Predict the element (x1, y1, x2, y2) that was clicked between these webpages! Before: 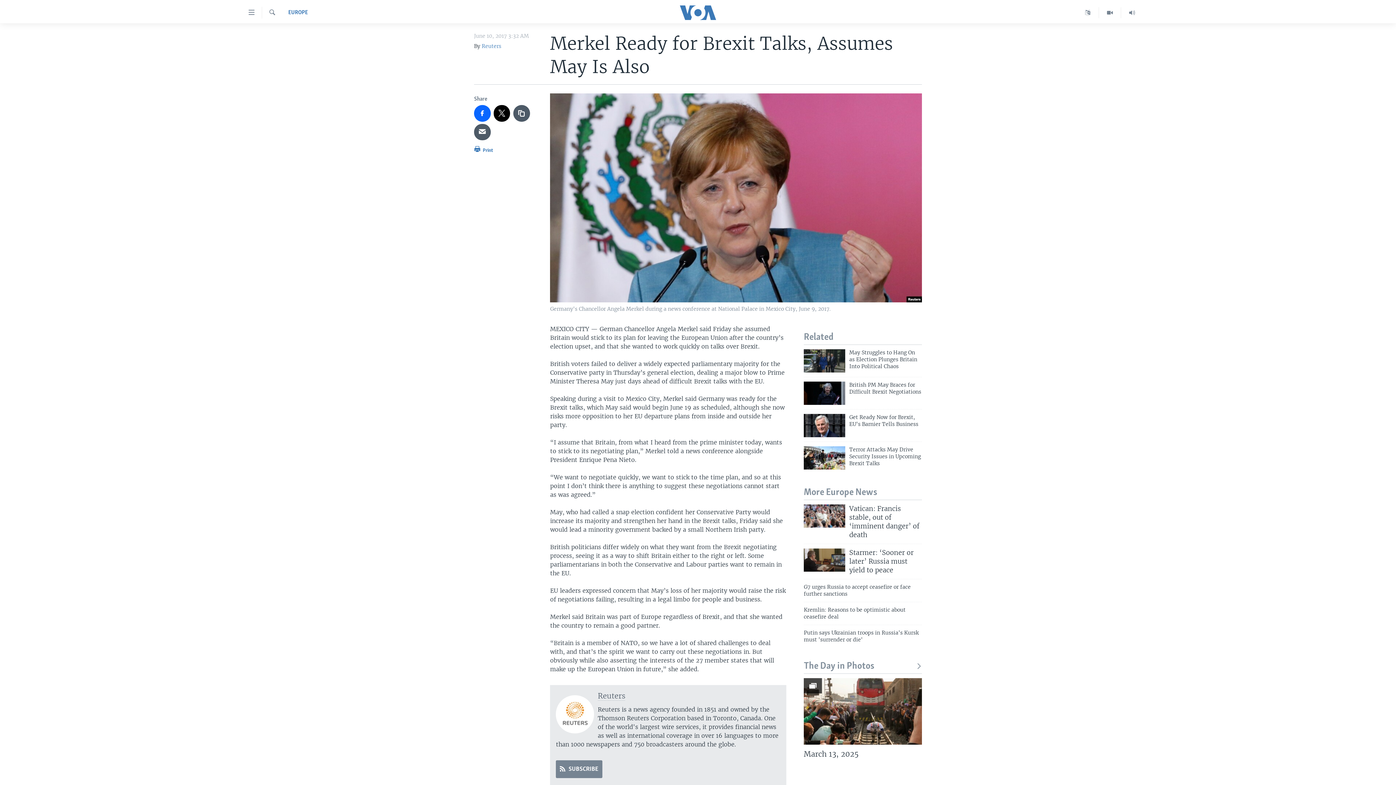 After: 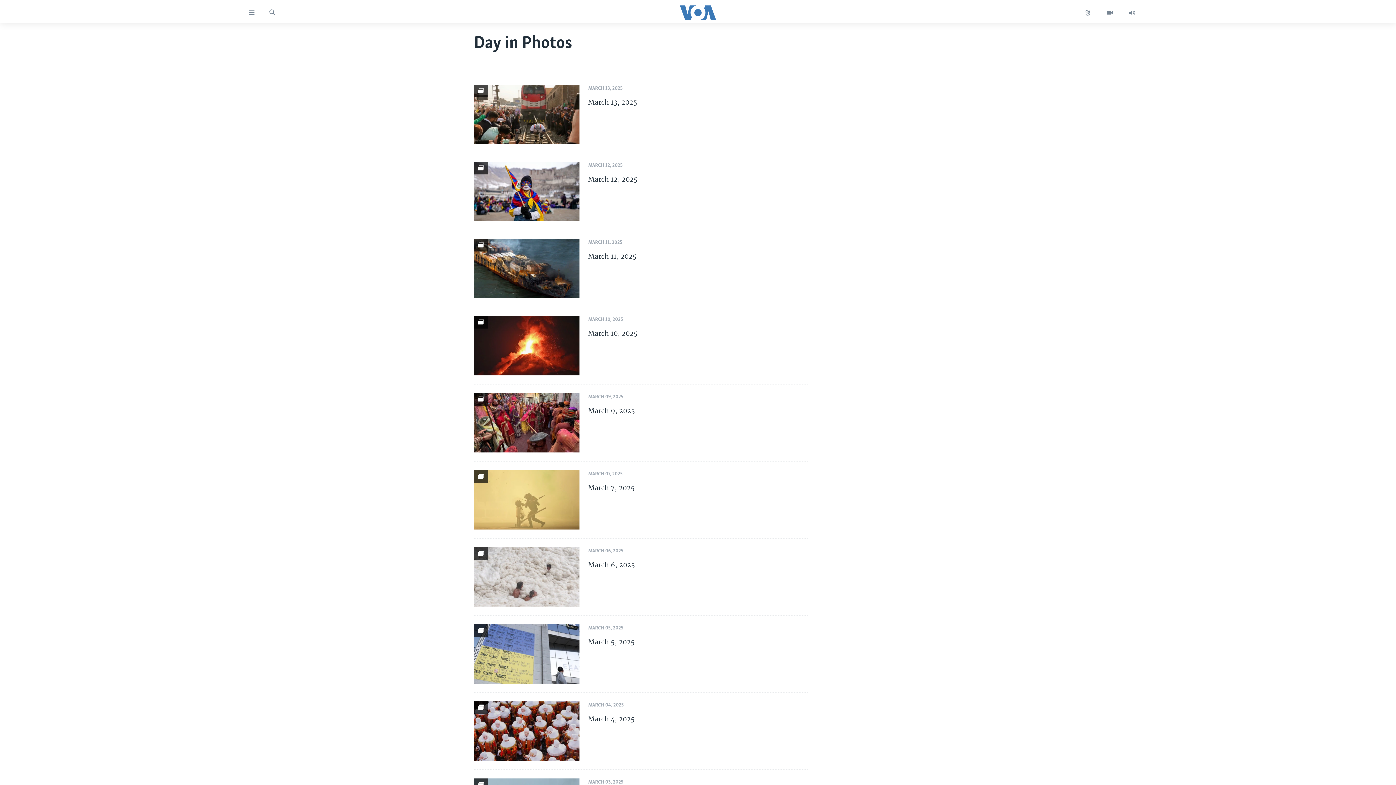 Action: label: The Day in Photos bbox: (804, 661, 922, 672)